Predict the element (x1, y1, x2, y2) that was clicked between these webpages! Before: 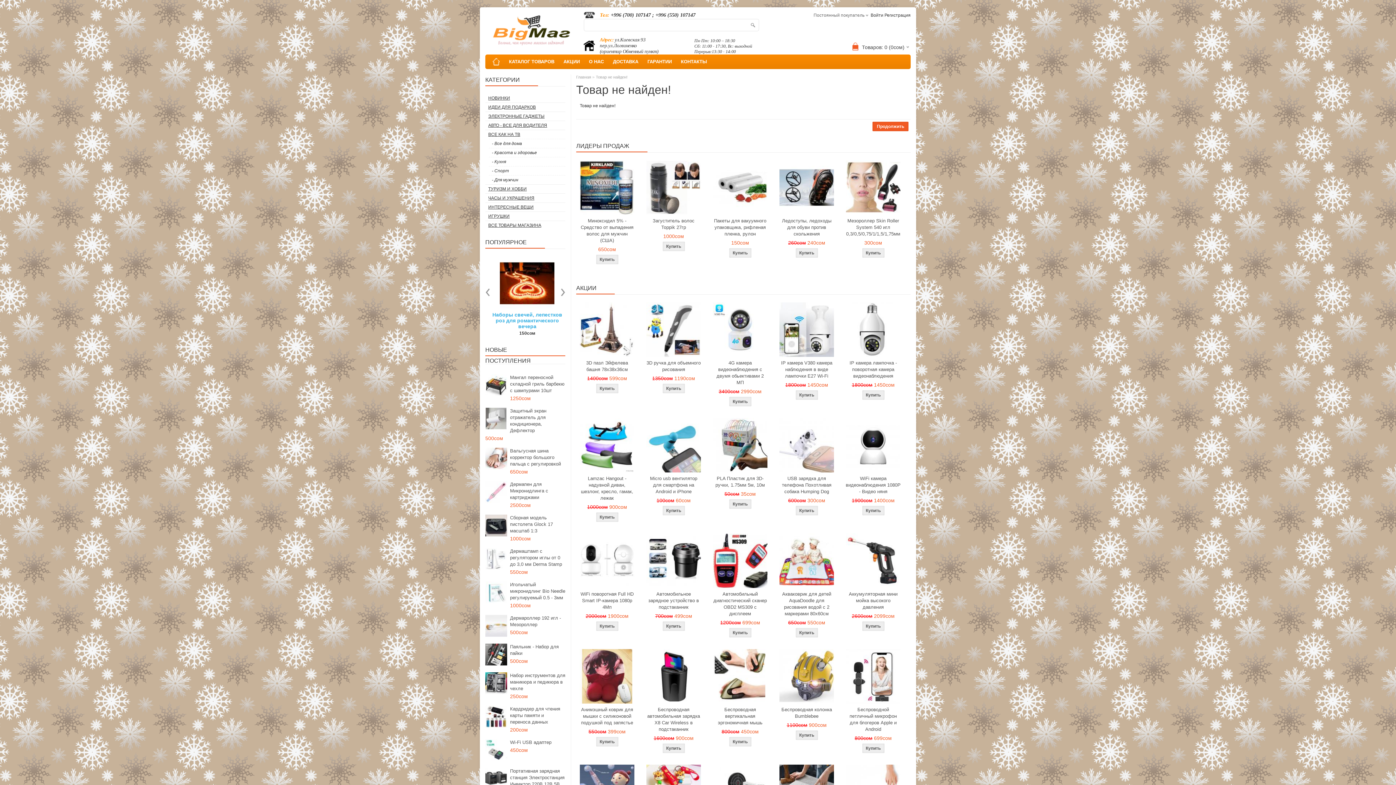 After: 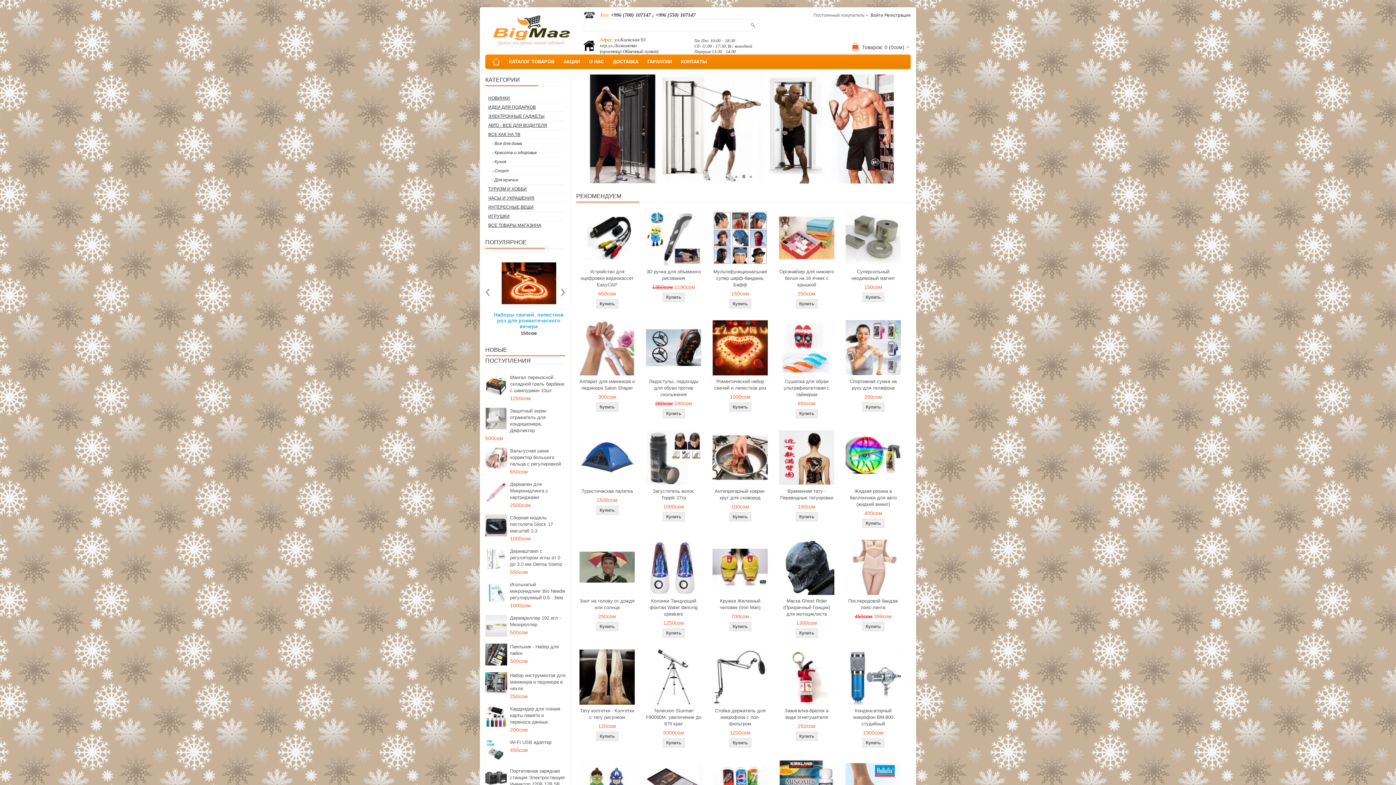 Action: label: Главная bbox: (576, 74, 591, 79)